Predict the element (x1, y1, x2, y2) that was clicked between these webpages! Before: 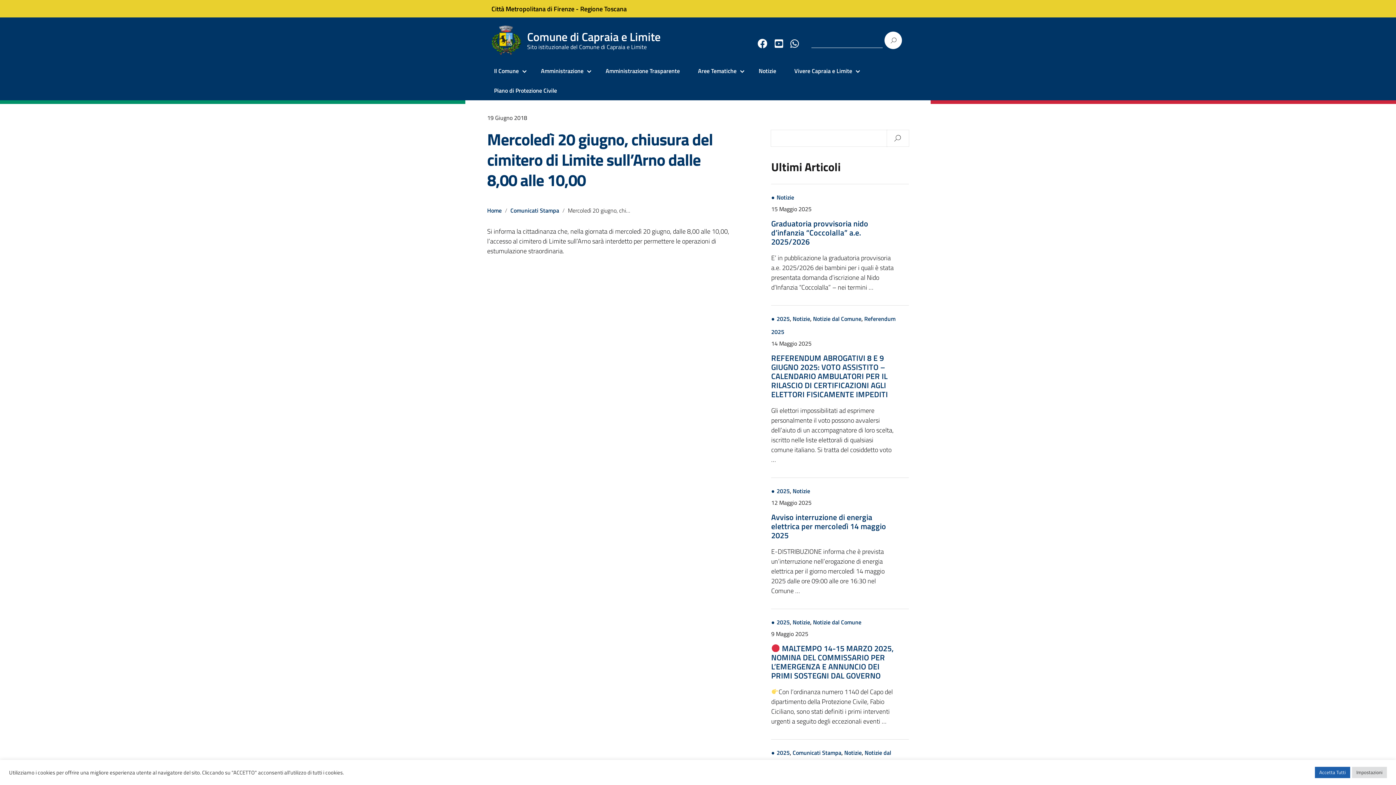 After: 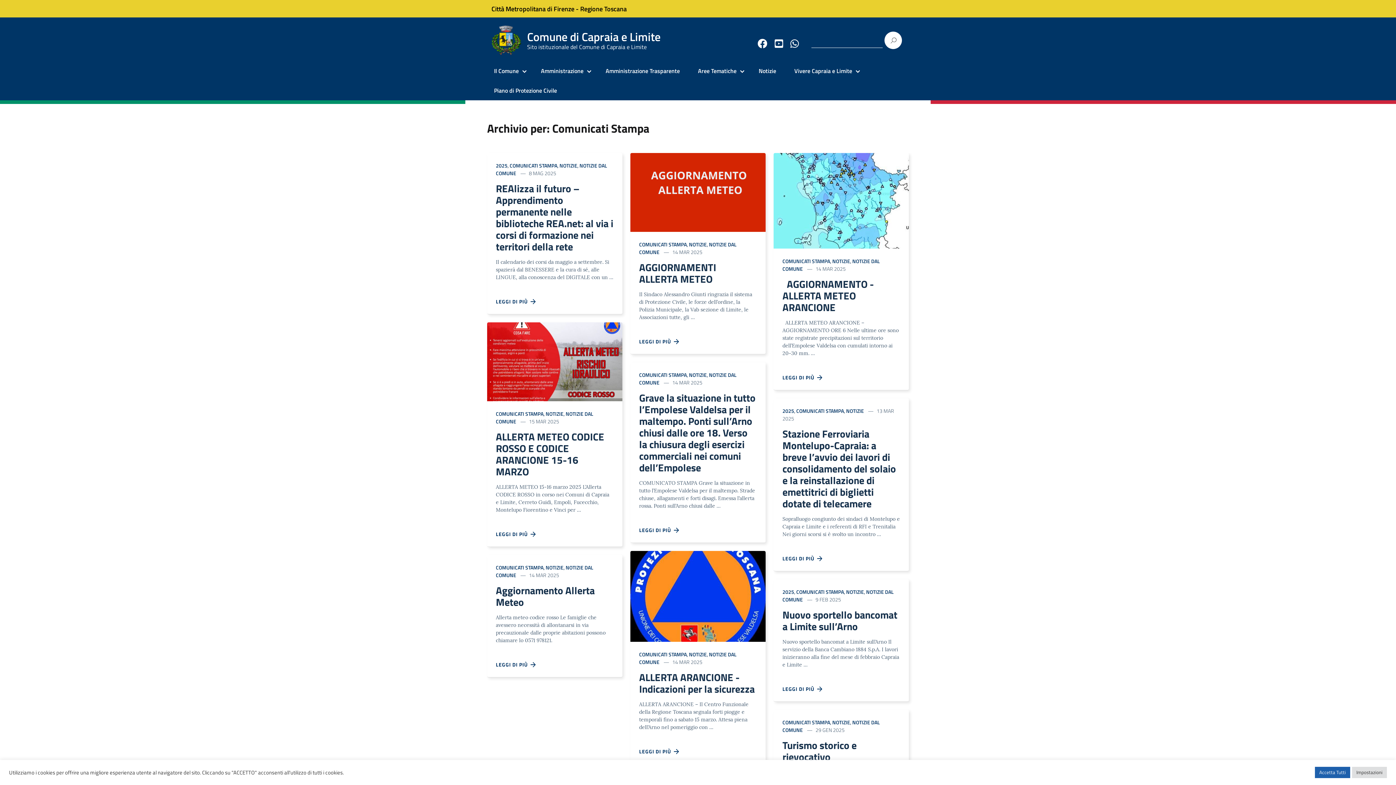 Action: bbox: (510, 206, 559, 214) label: Comunicati Stampa